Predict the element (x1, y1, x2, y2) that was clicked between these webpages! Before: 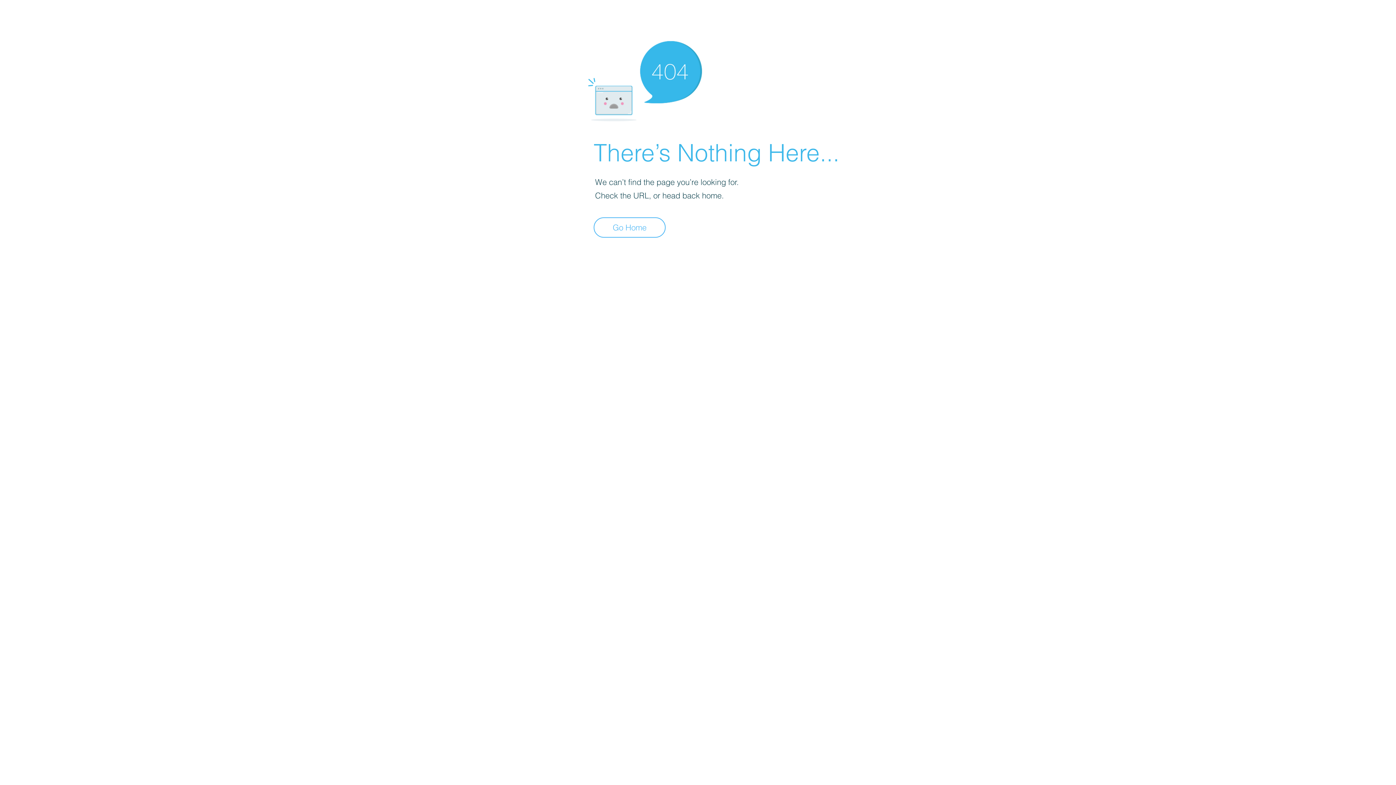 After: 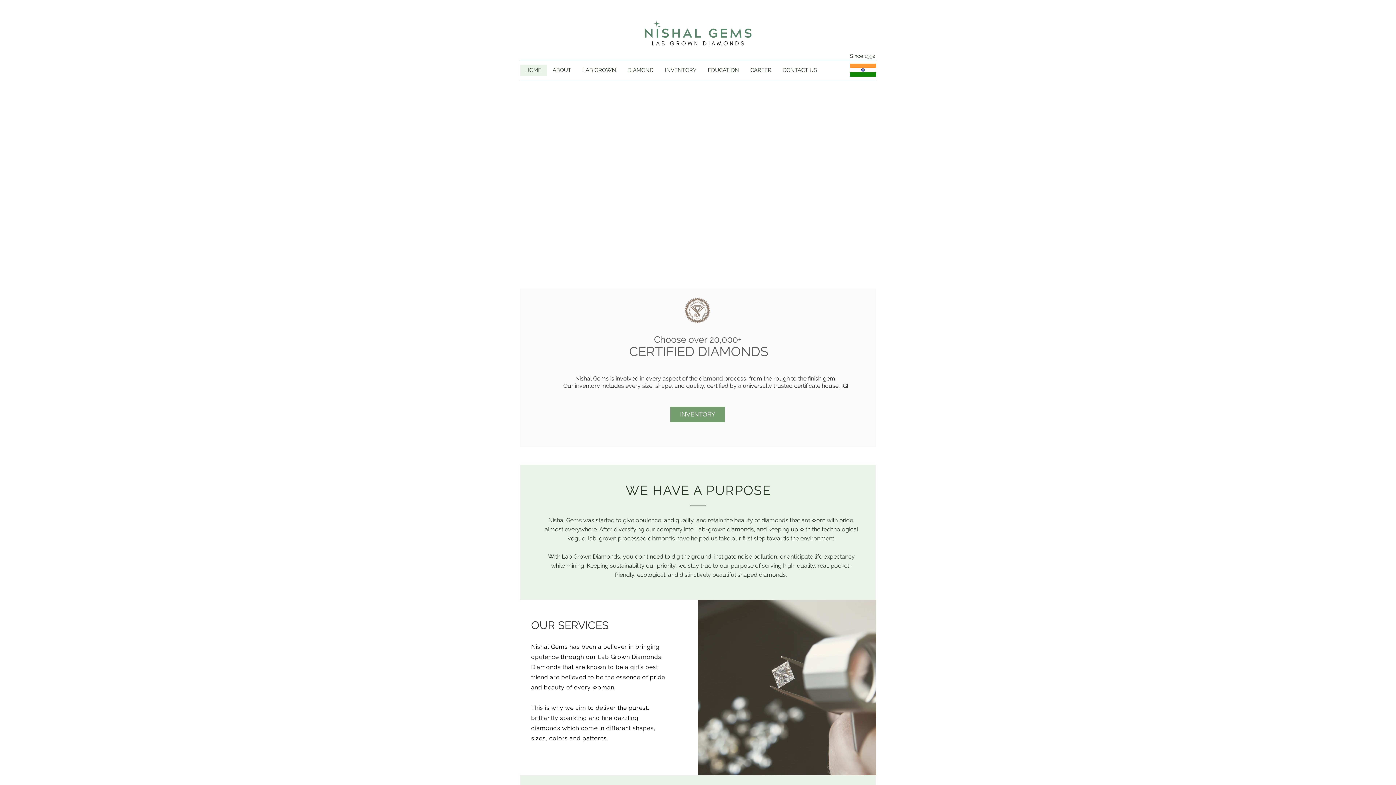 Action: bbox: (593, 217, 665, 237) label: Go Home